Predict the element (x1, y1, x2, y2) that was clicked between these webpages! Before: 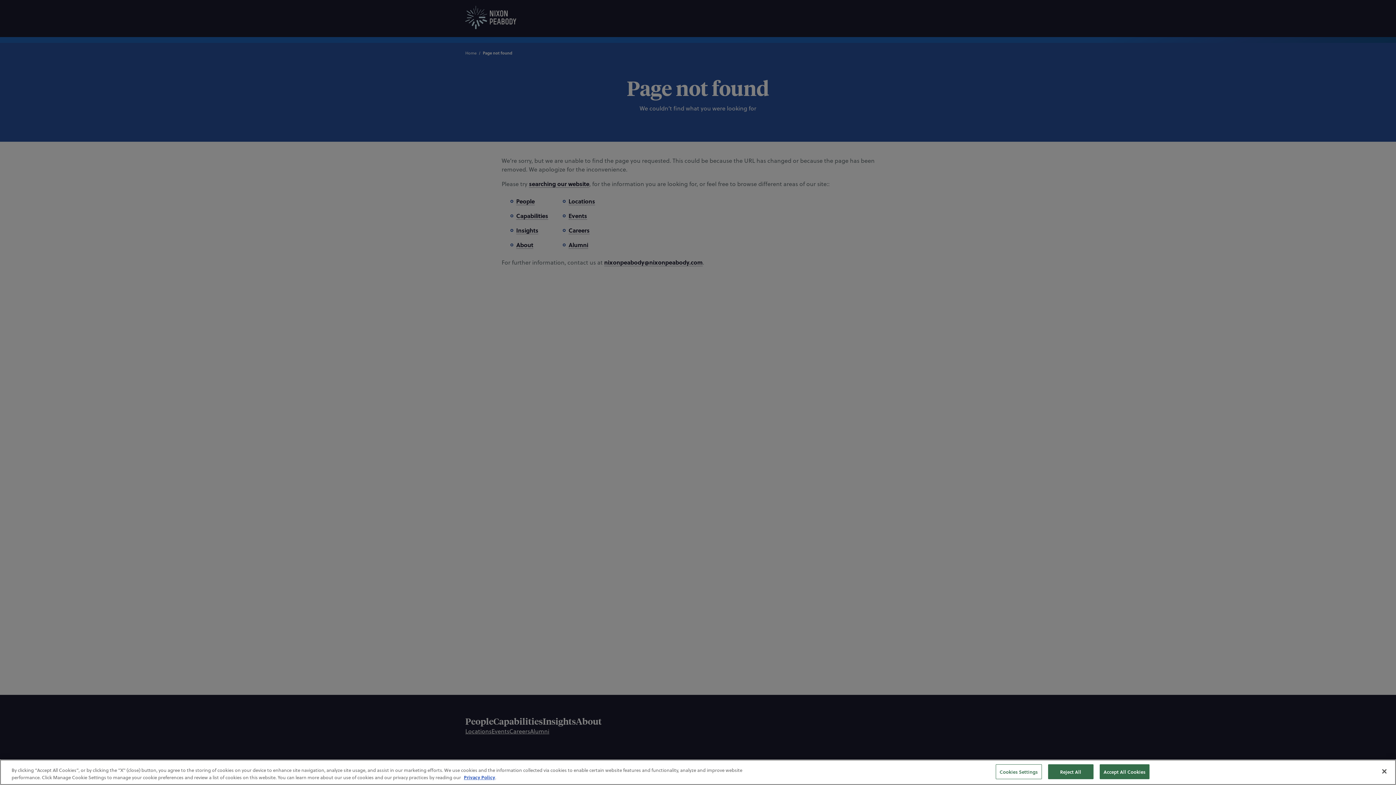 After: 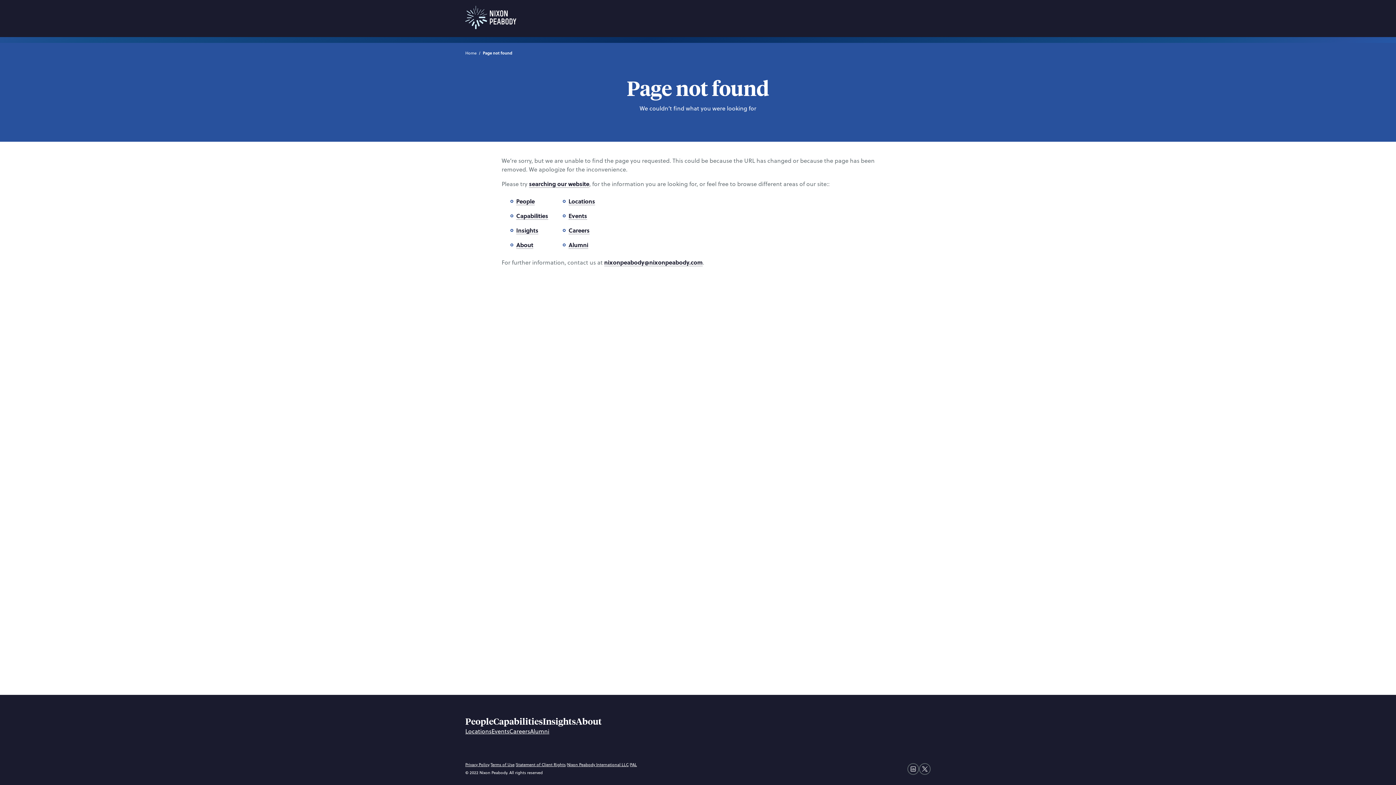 Action: bbox: (1099, 764, 1149, 779) label: Accept All Cookies